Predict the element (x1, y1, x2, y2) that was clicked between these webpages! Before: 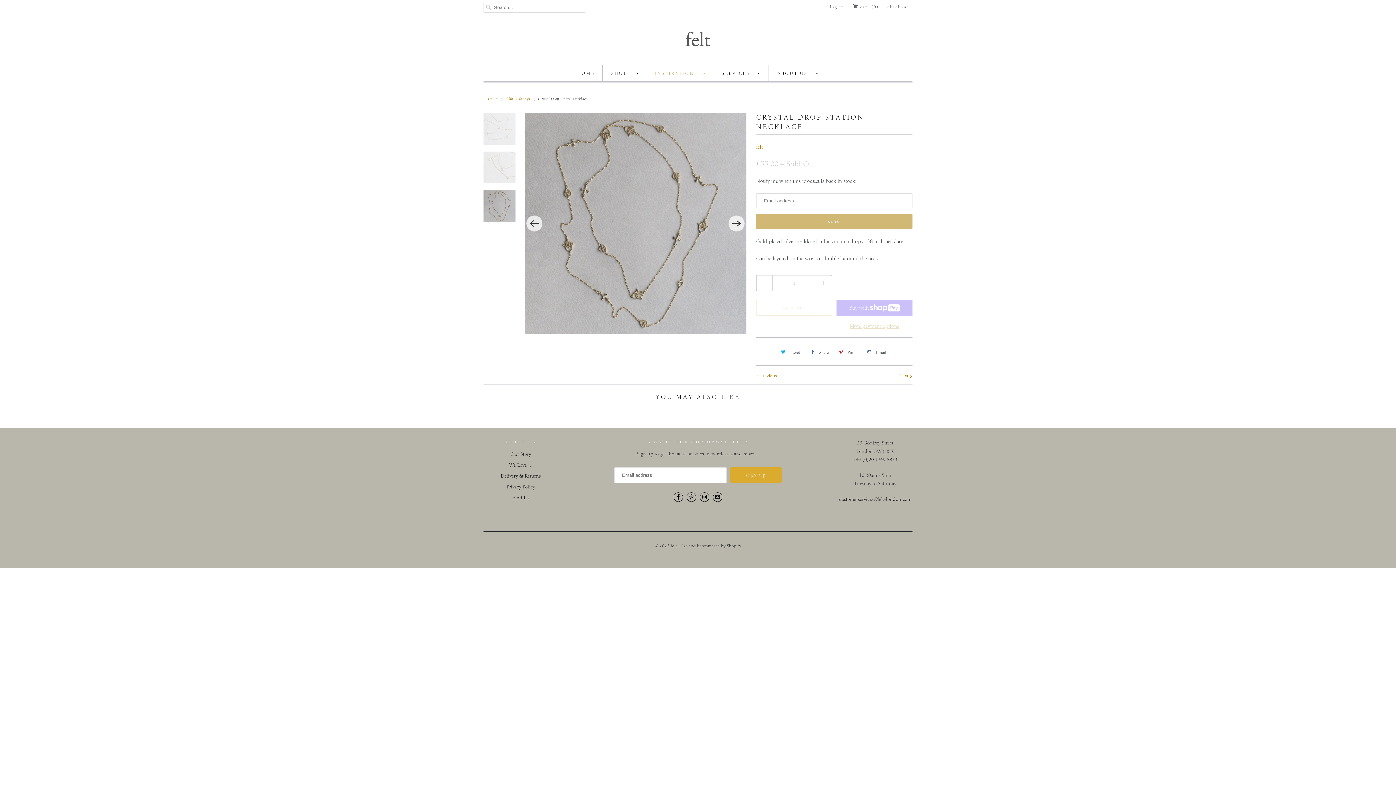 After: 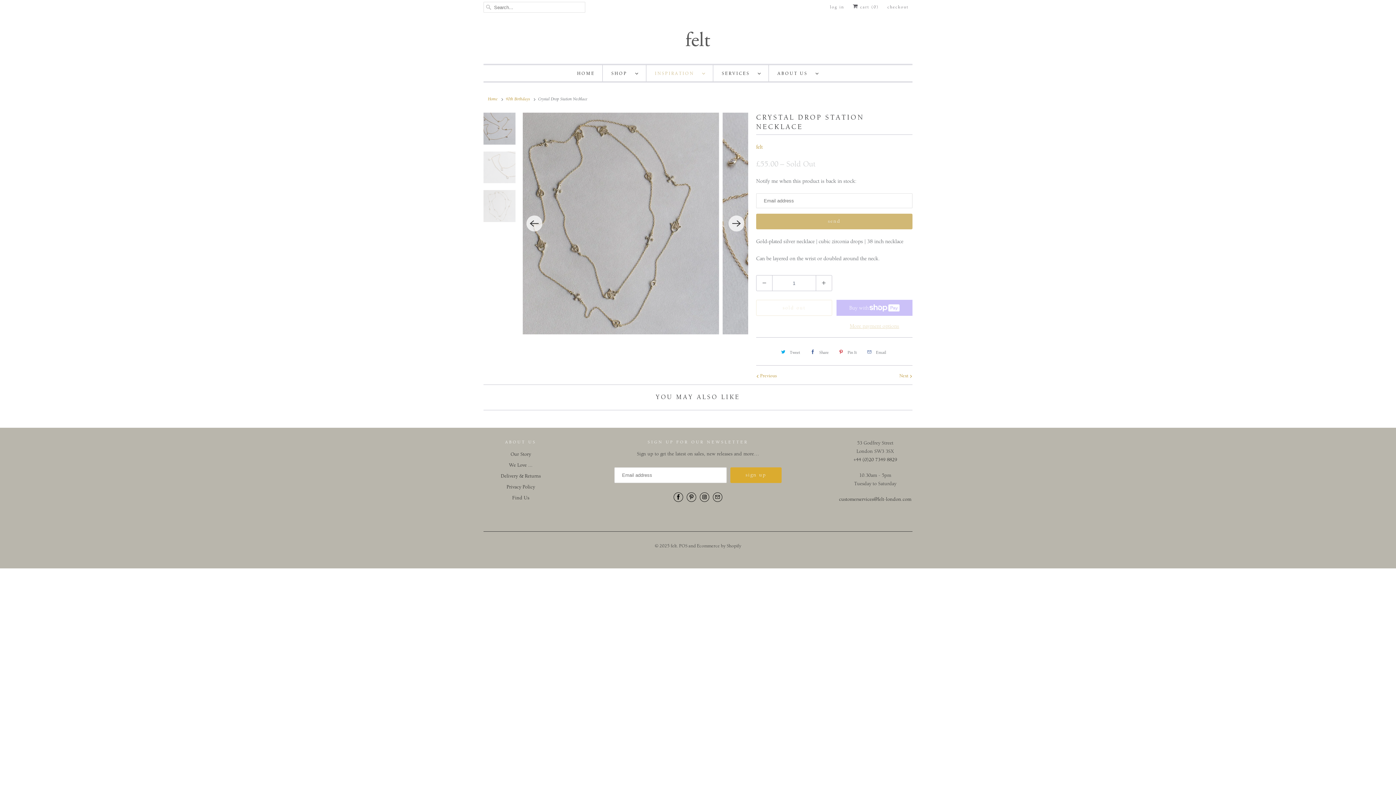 Action: bbox: (679, 538, 687, 549) label: POS